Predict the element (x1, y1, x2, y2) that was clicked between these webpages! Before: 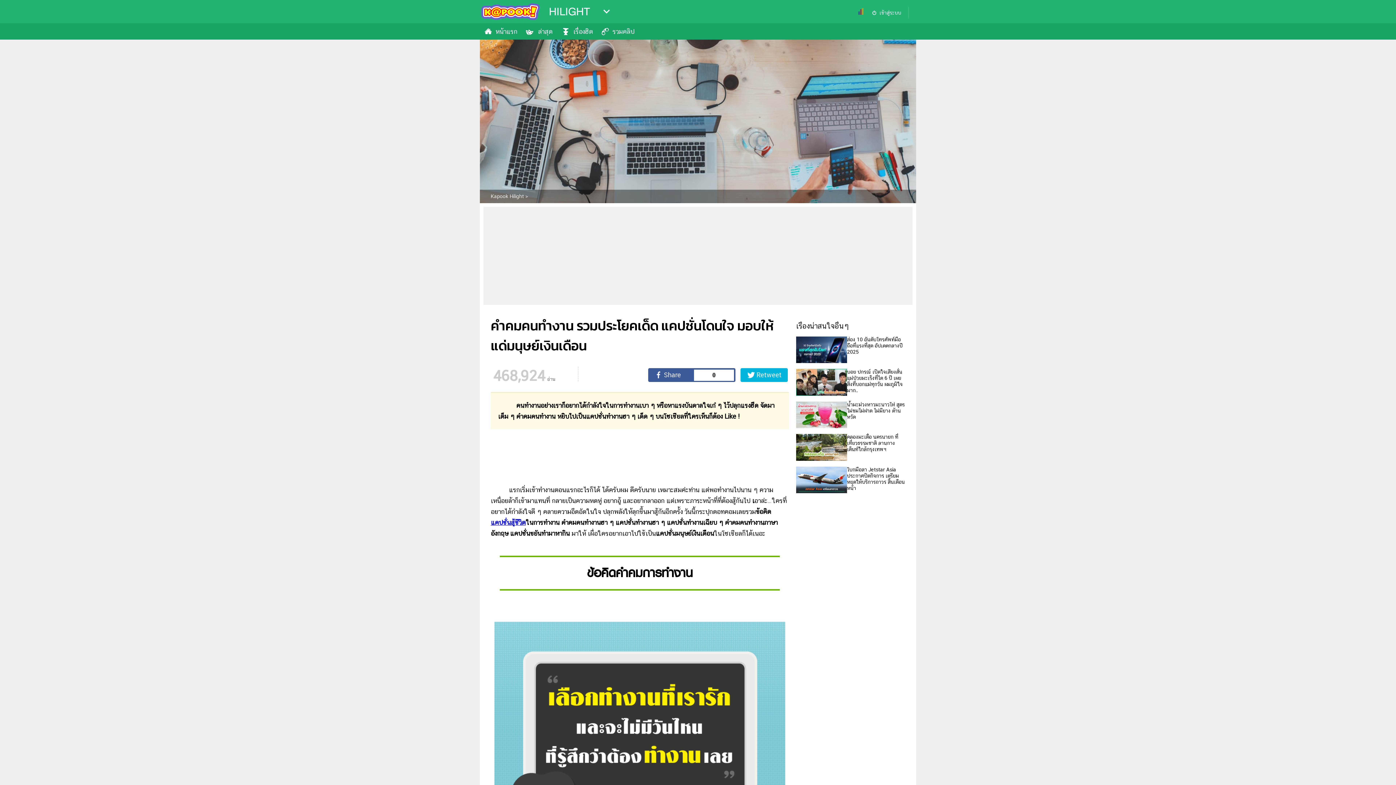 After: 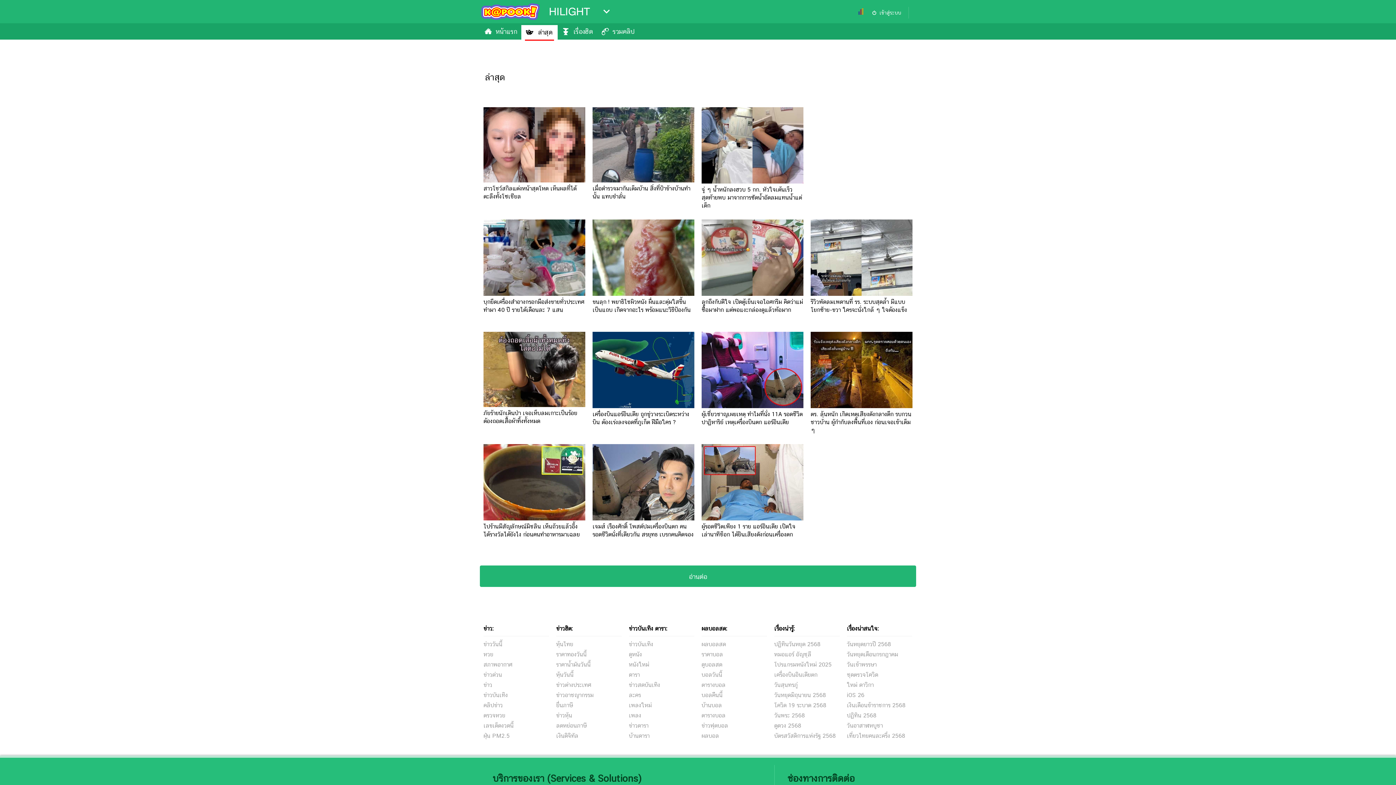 Action: bbox: (521, 24, 557, 39) label: ล่าสุด